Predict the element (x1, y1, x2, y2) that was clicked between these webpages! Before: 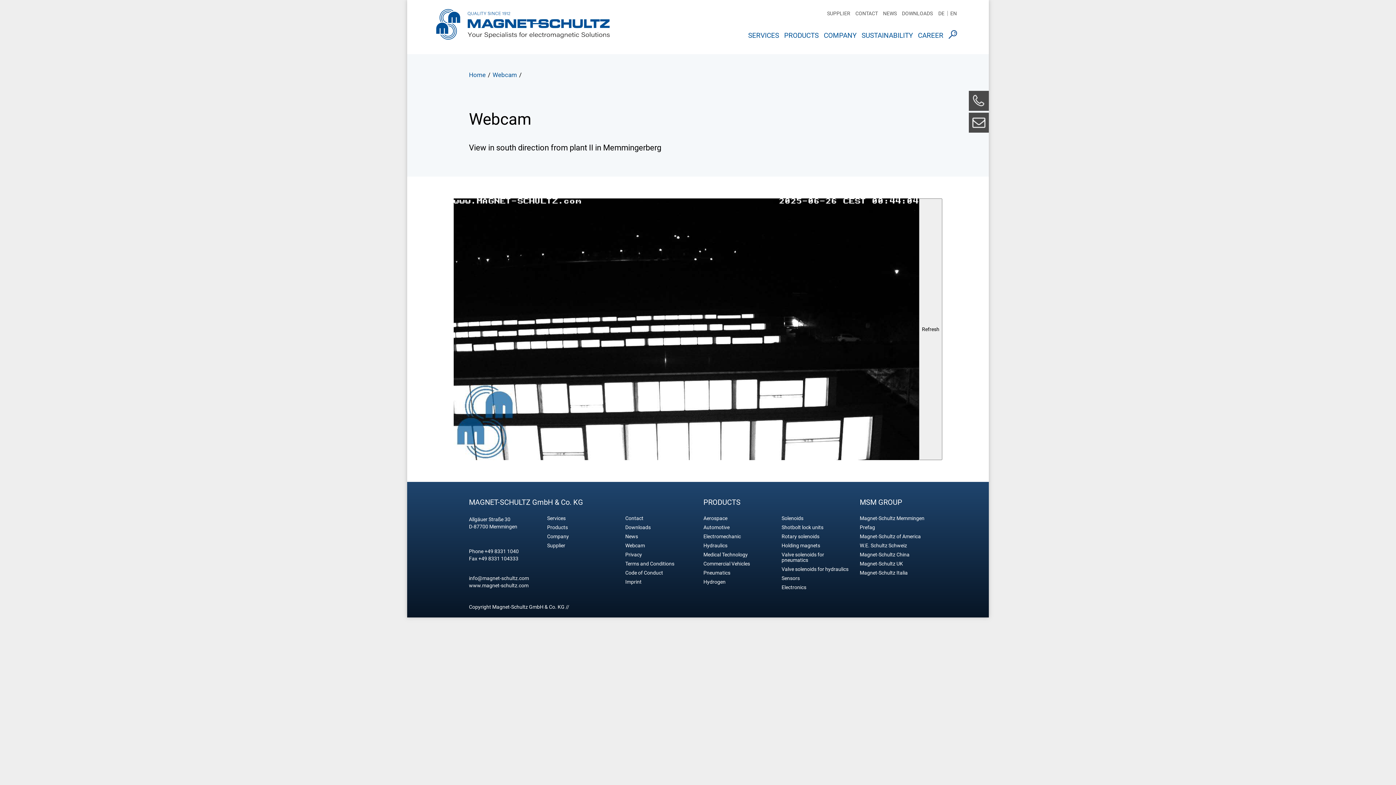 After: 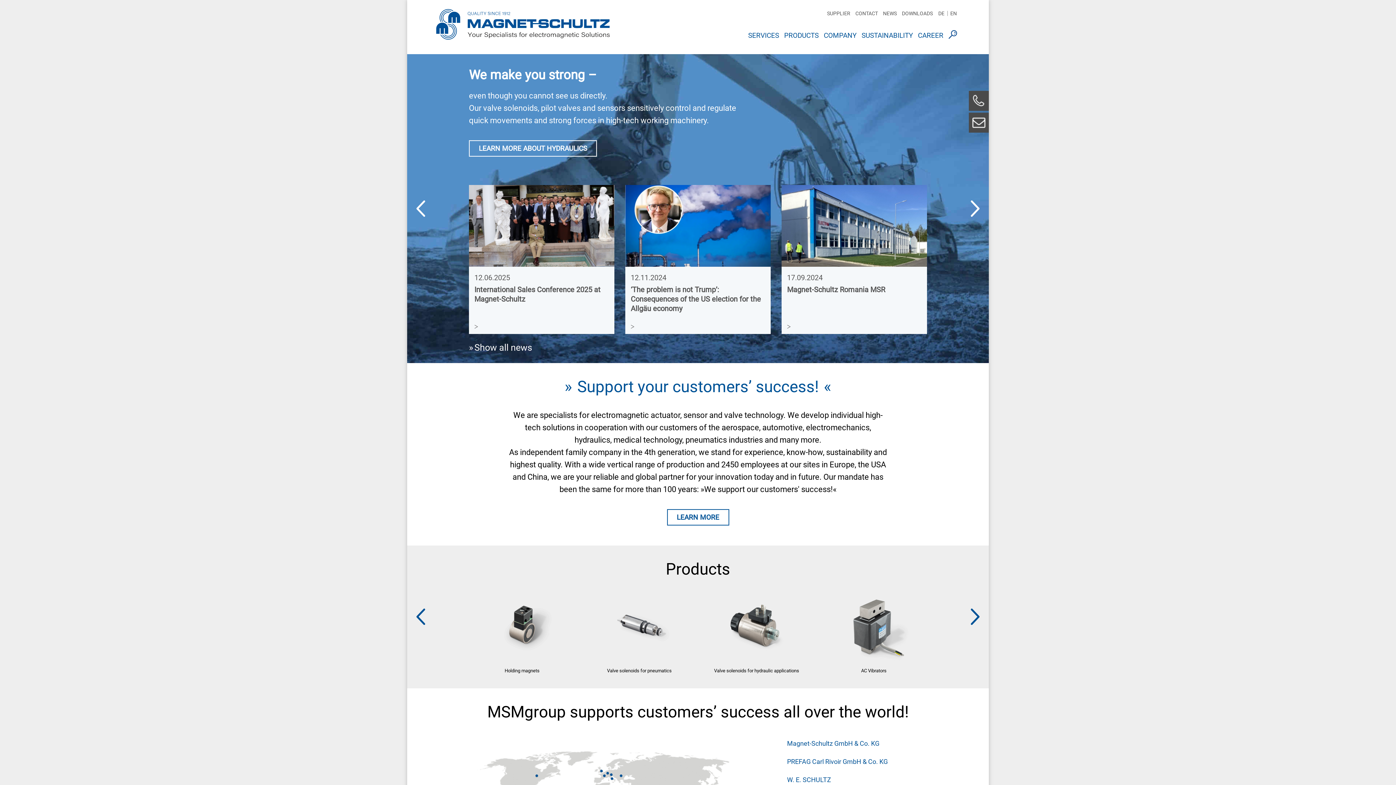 Action: label: Magnet Schultz bbox: (436, 9, 609, 44)